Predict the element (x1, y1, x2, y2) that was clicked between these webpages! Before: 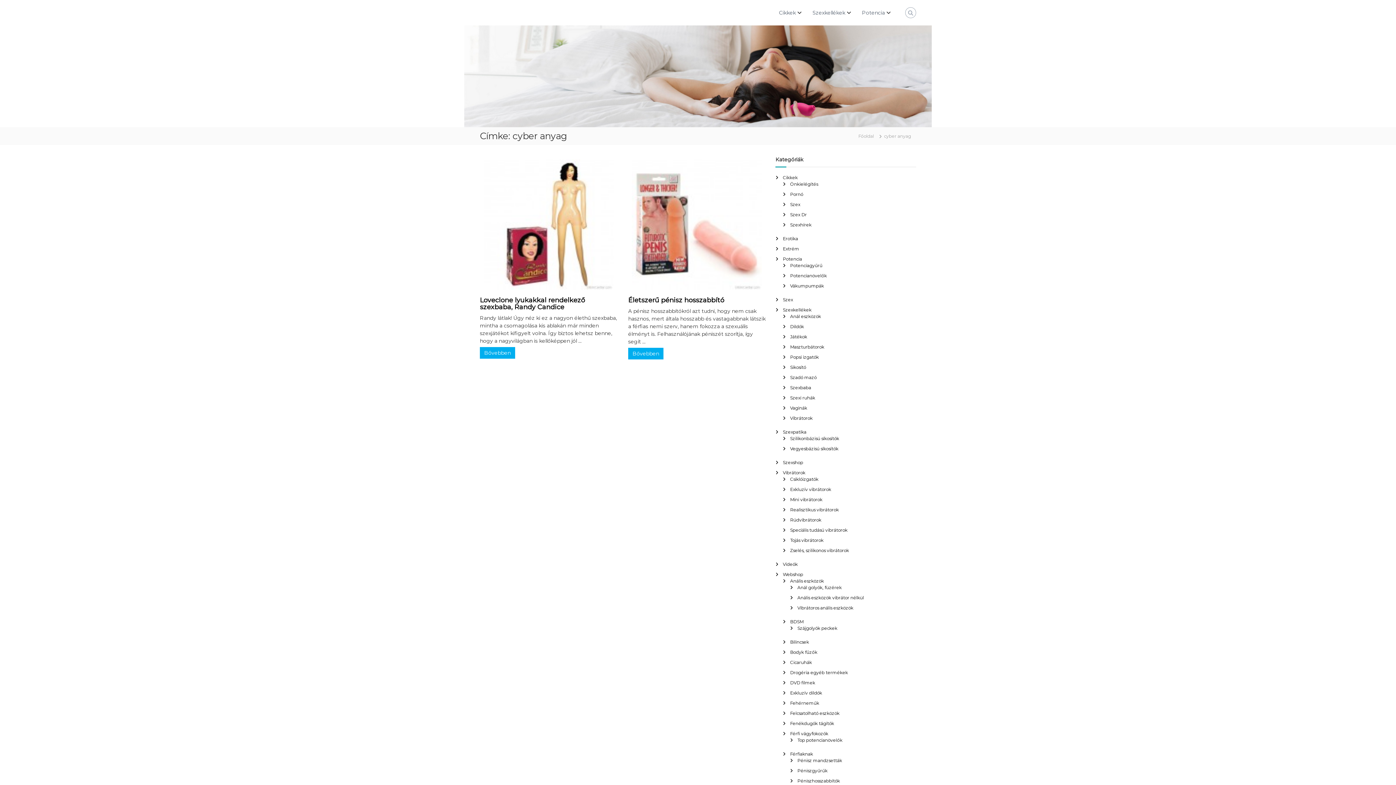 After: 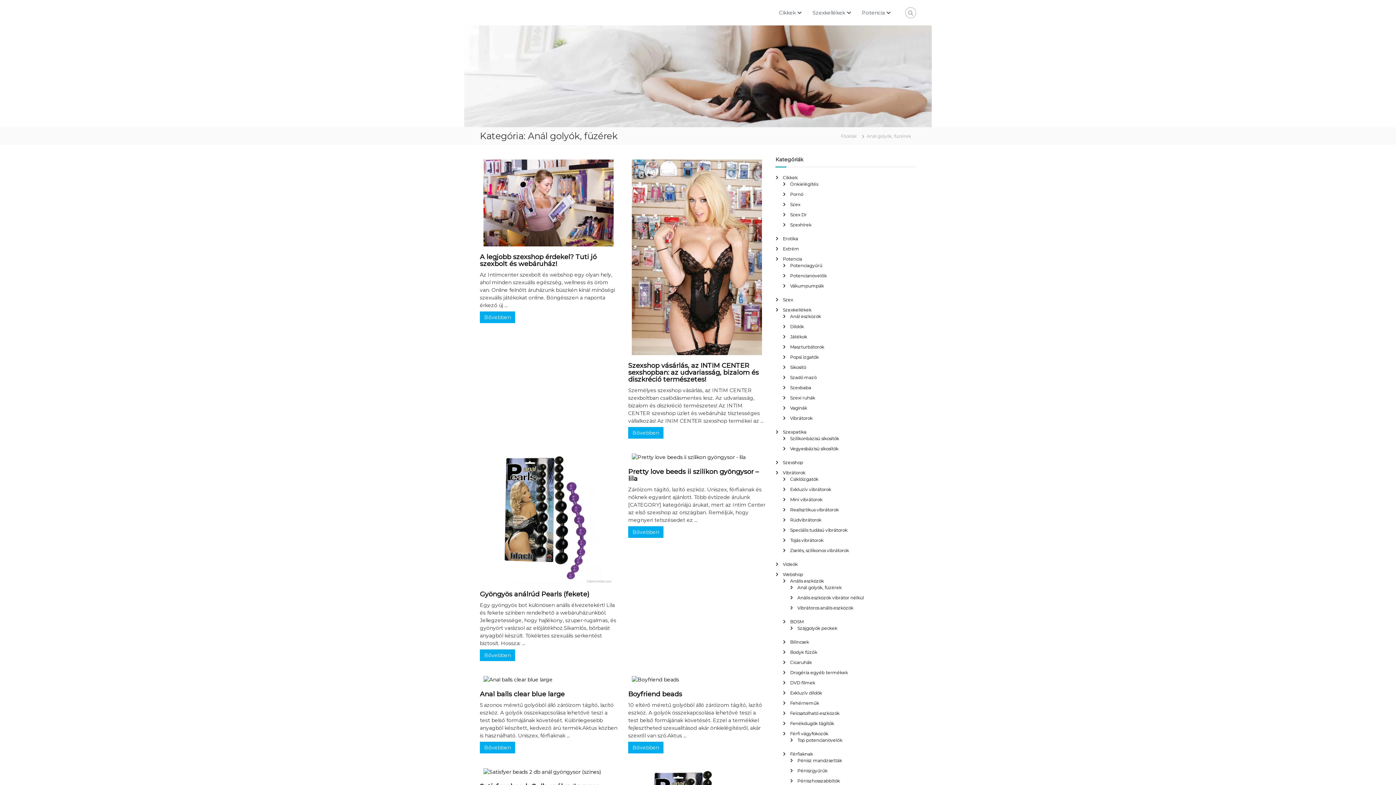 Action: bbox: (797, 585, 841, 590) label: Anál golyók, füzérek